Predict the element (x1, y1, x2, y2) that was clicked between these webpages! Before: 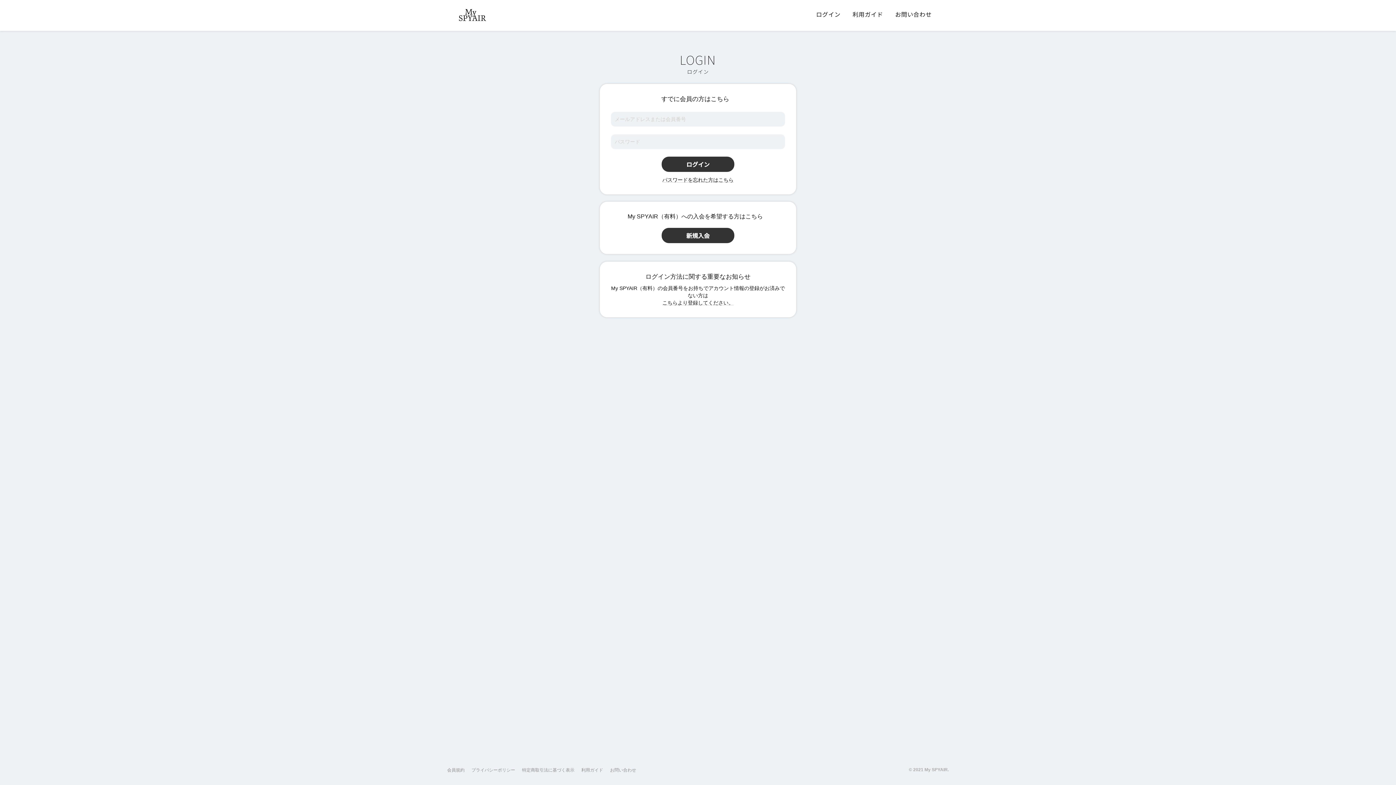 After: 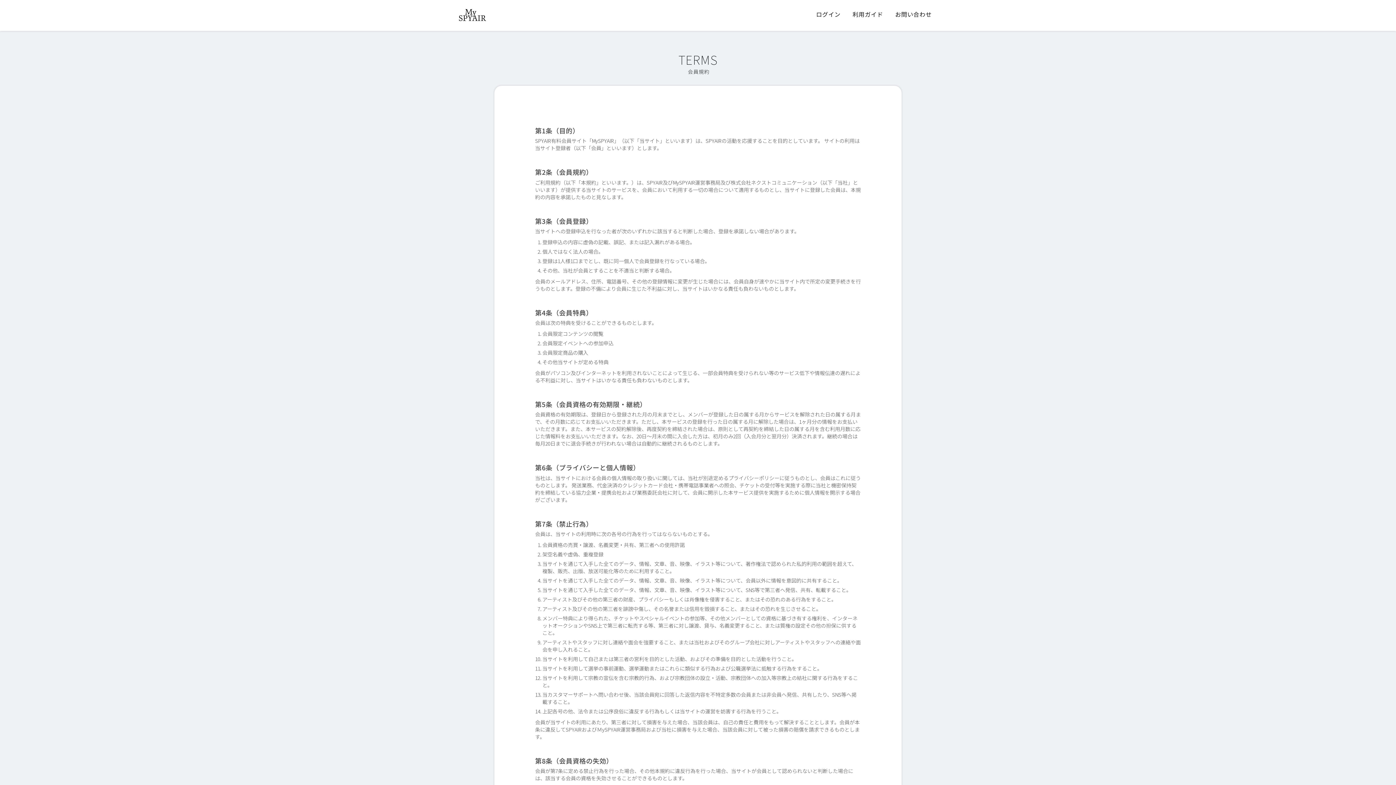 Action: label: 会員規約 bbox: (447, 768, 464, 773)